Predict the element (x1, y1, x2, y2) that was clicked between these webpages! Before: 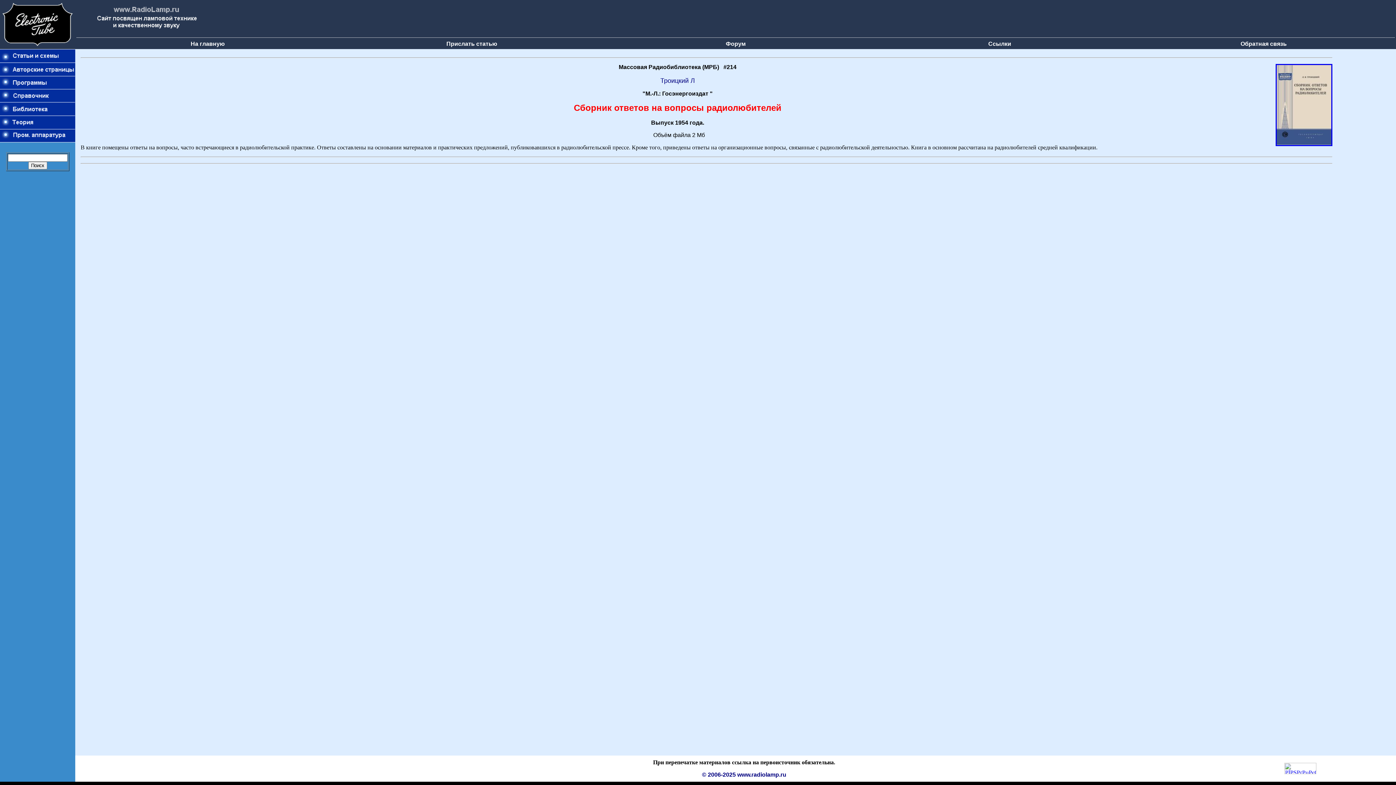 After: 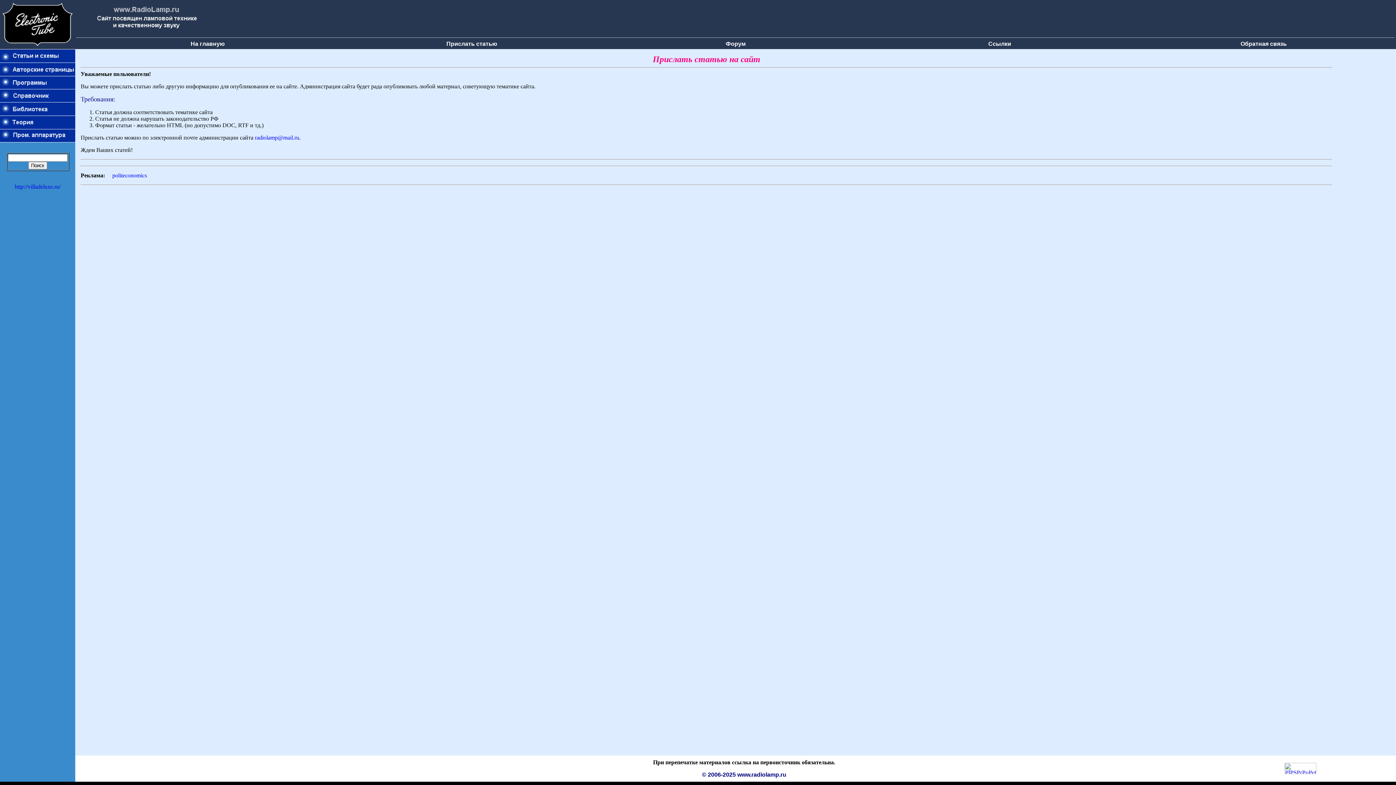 Action: label: Прислать статью bbox: (446, 40, 497, 46)